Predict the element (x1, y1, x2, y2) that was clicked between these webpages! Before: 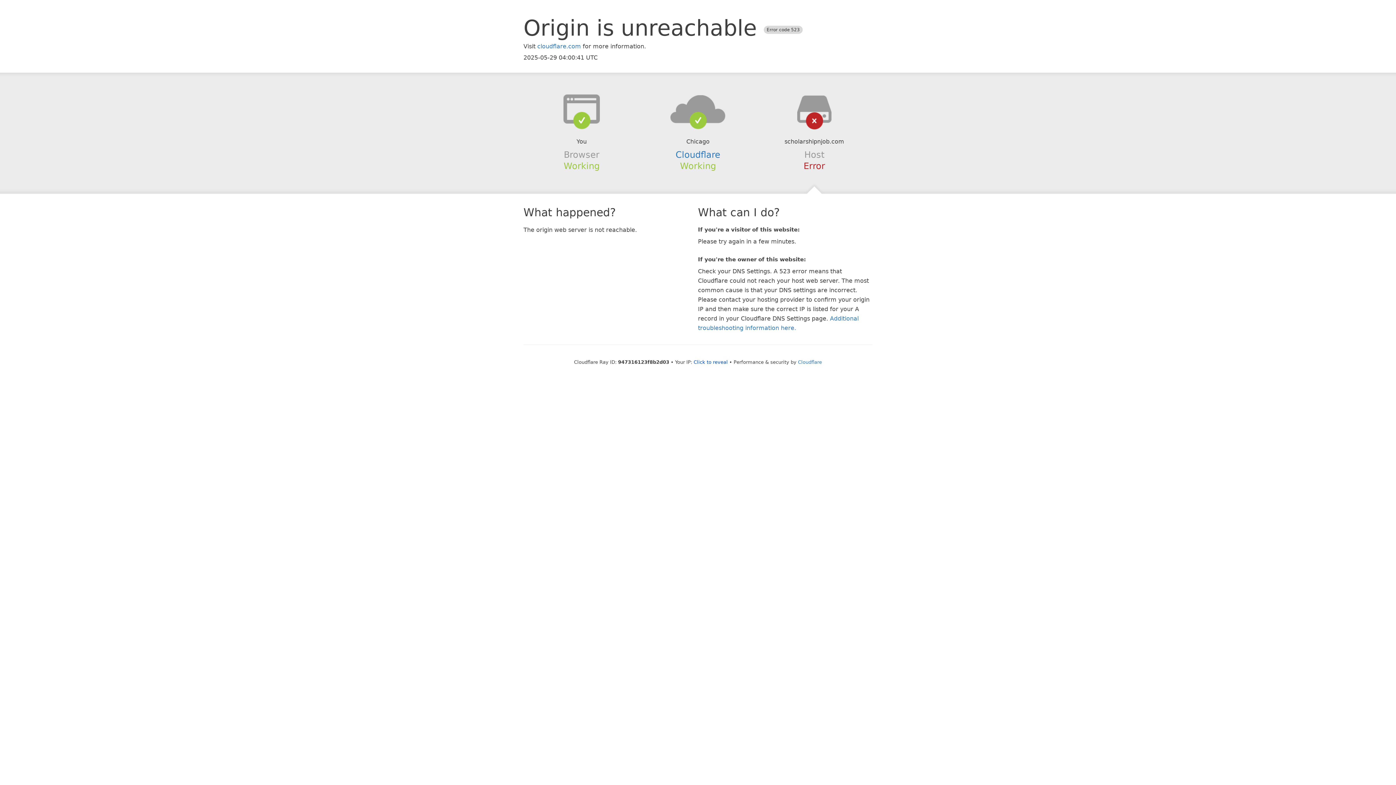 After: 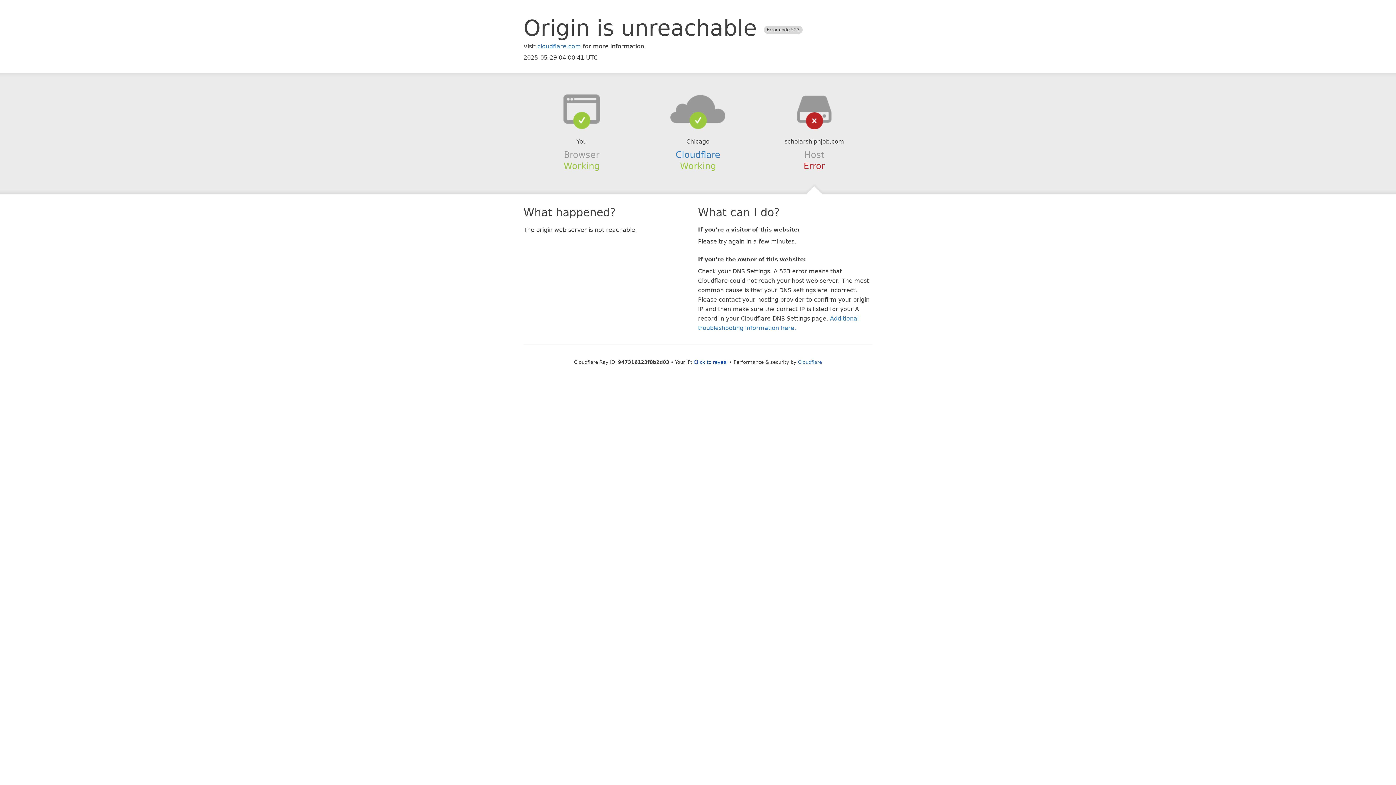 Action: bbox: (639, 94, 756, 123)